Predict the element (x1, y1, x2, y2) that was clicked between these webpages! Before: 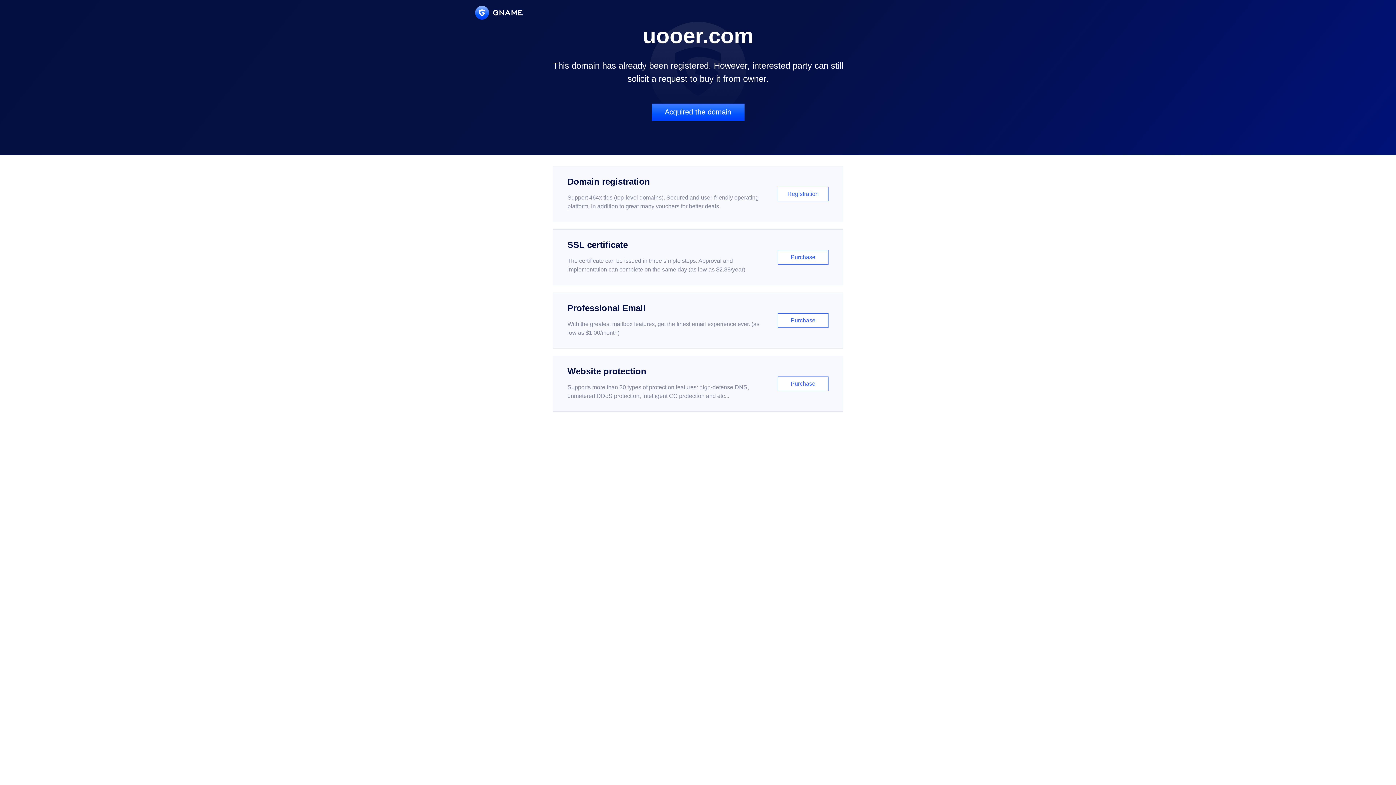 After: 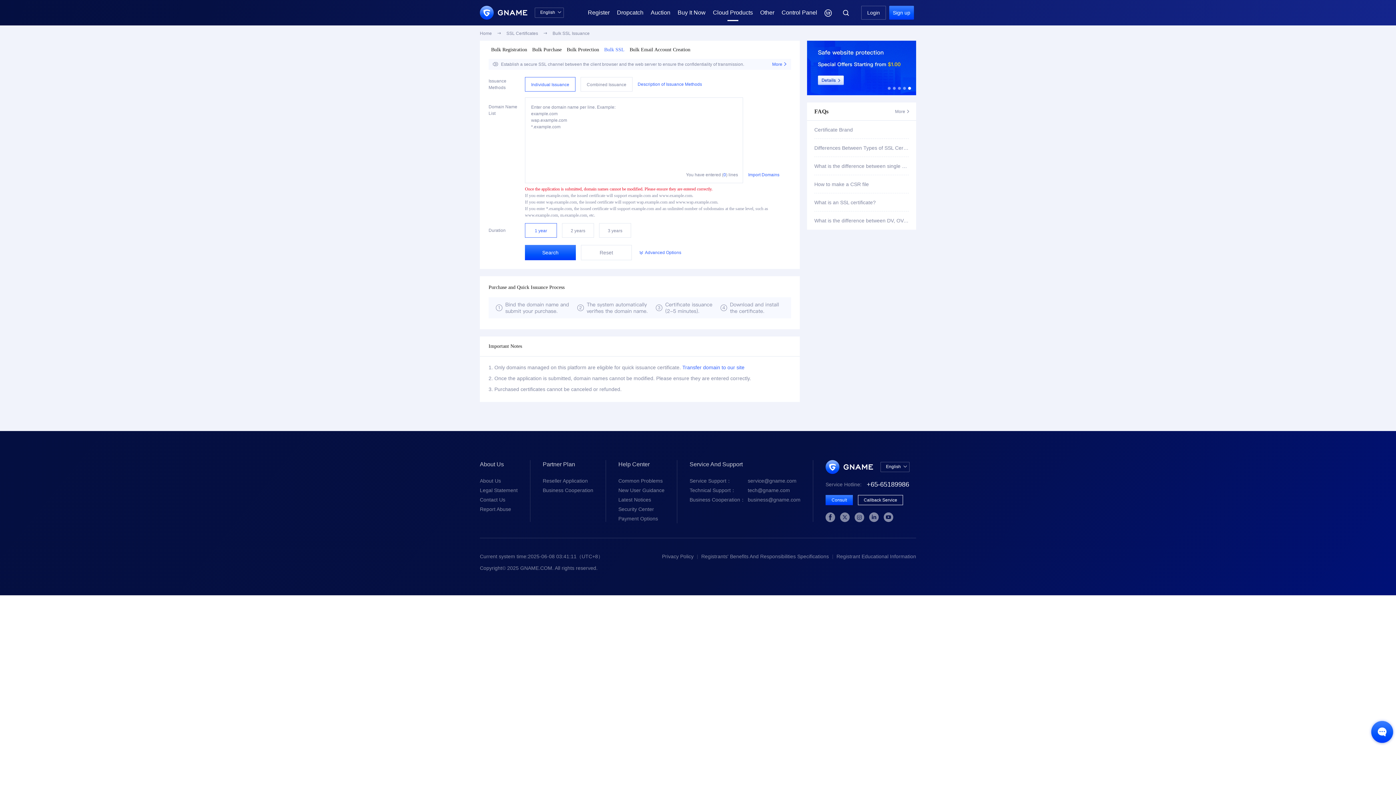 Action: label: SSL certificate

The certificate can be issued in three simple steps. Approval and implementation can complete on the same day (as low as $2.88/year)

Purchase bbox: (552, 229, 843, 285)